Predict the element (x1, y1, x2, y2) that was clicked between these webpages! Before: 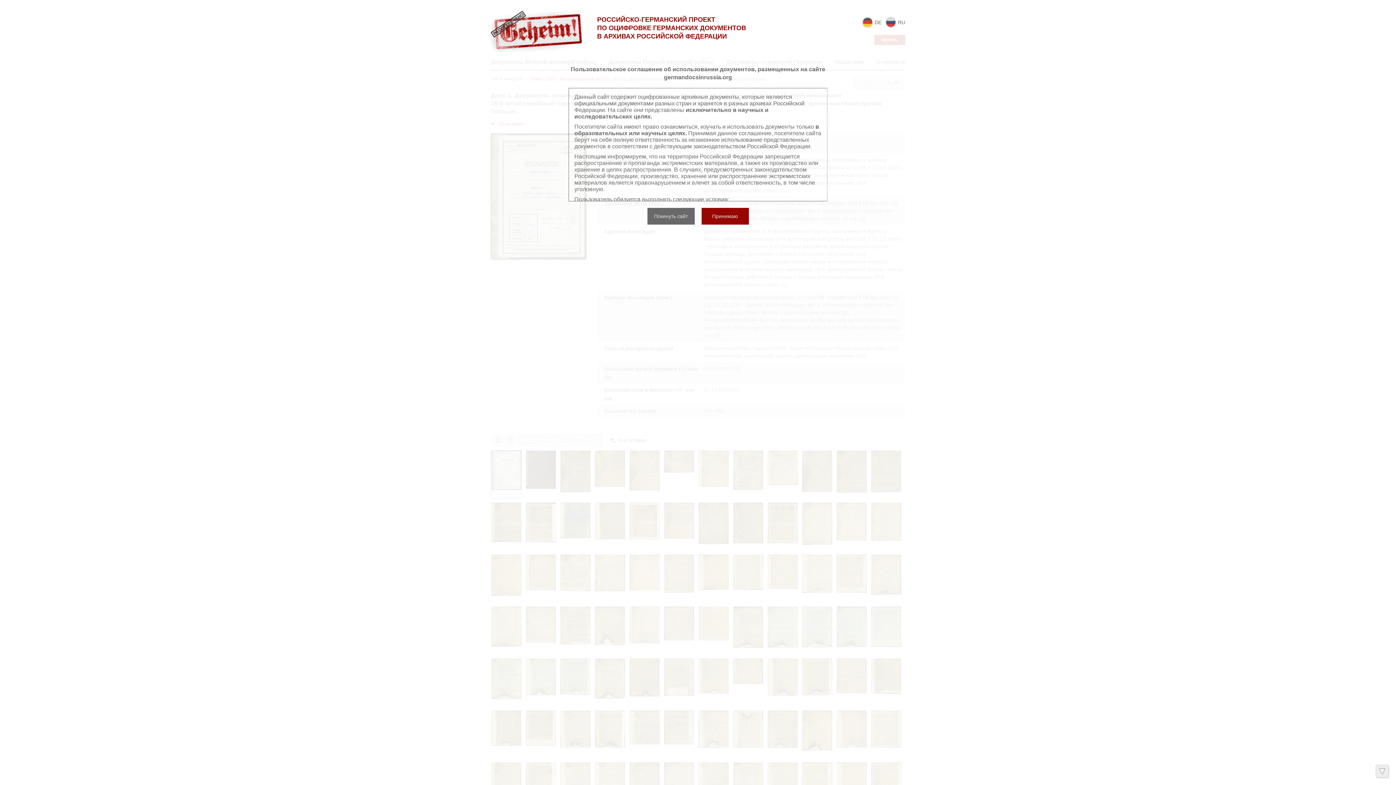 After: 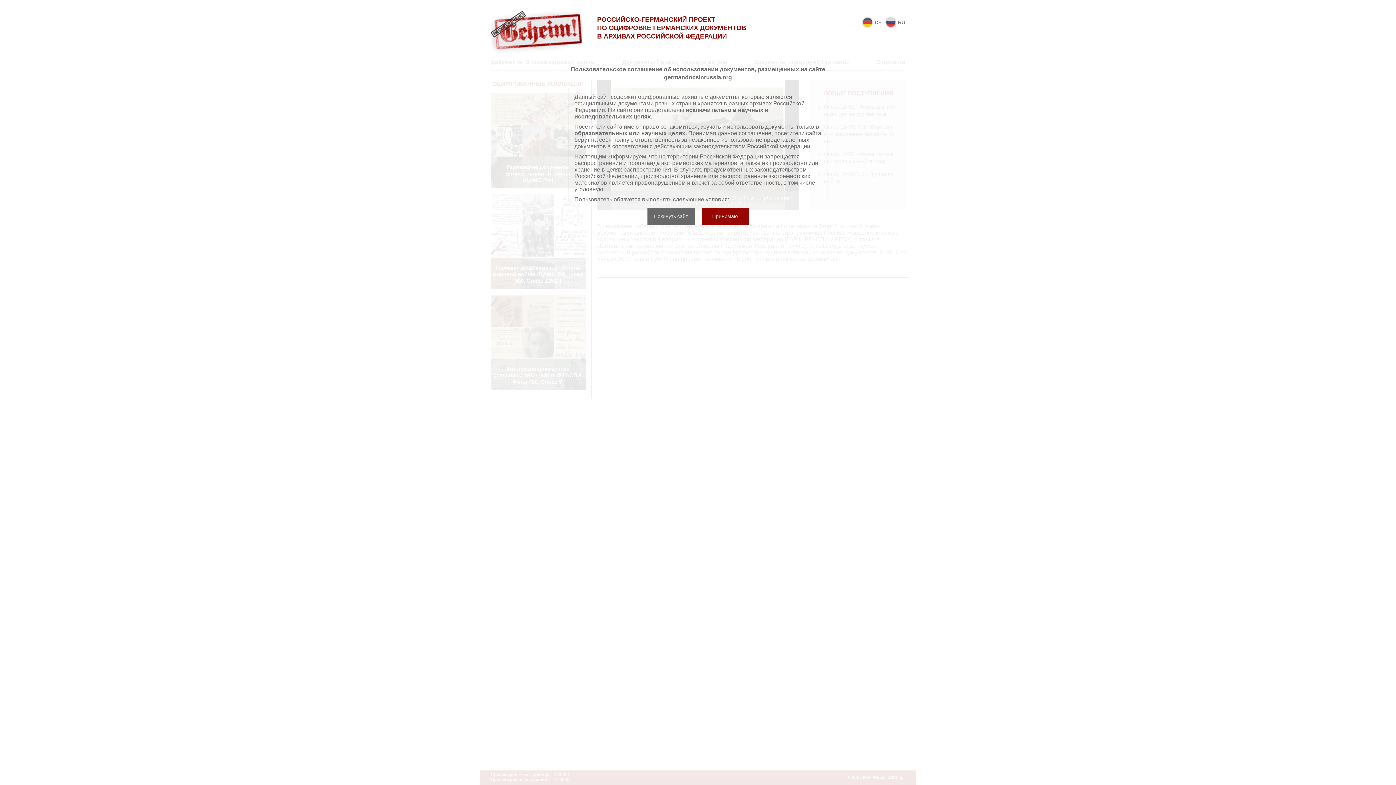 Action: bbox: (490, 24, 582, 30)